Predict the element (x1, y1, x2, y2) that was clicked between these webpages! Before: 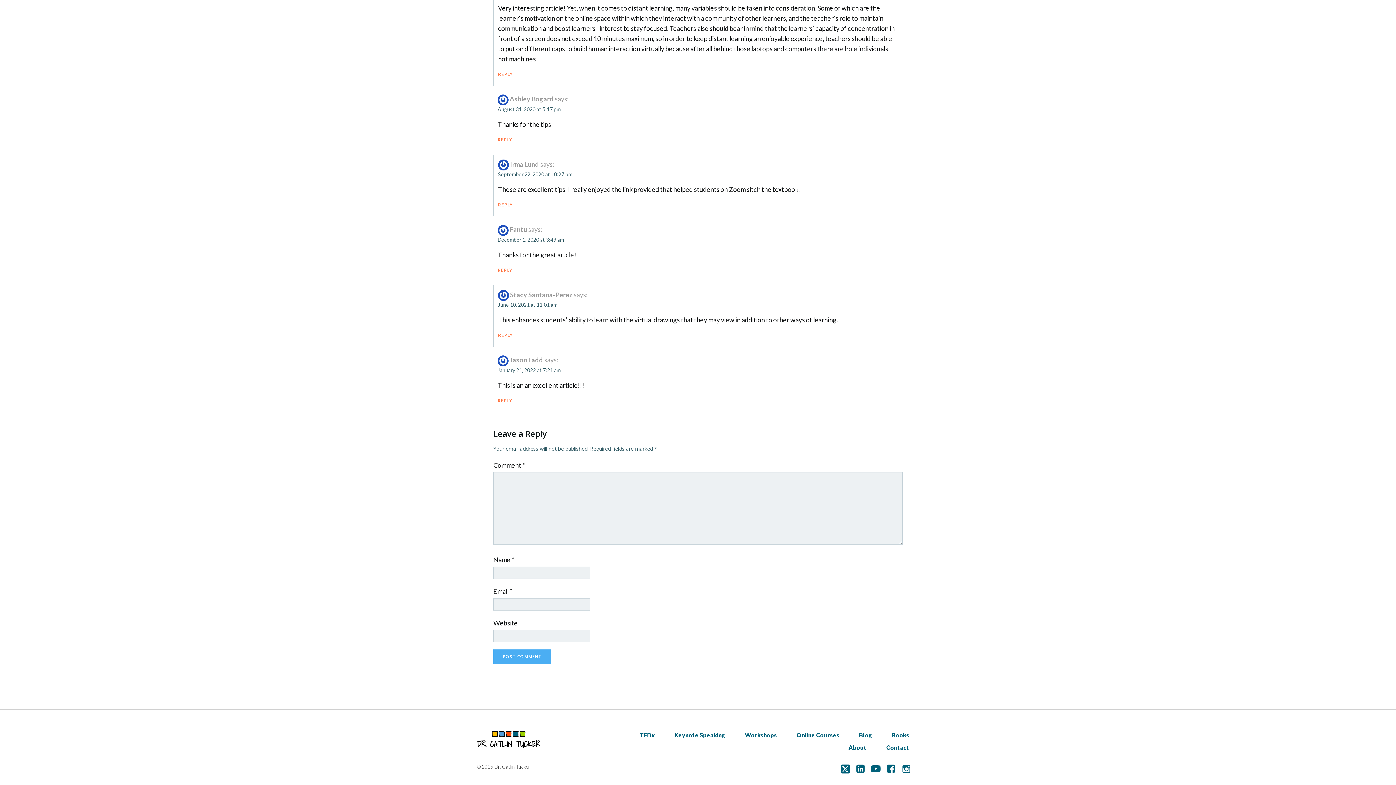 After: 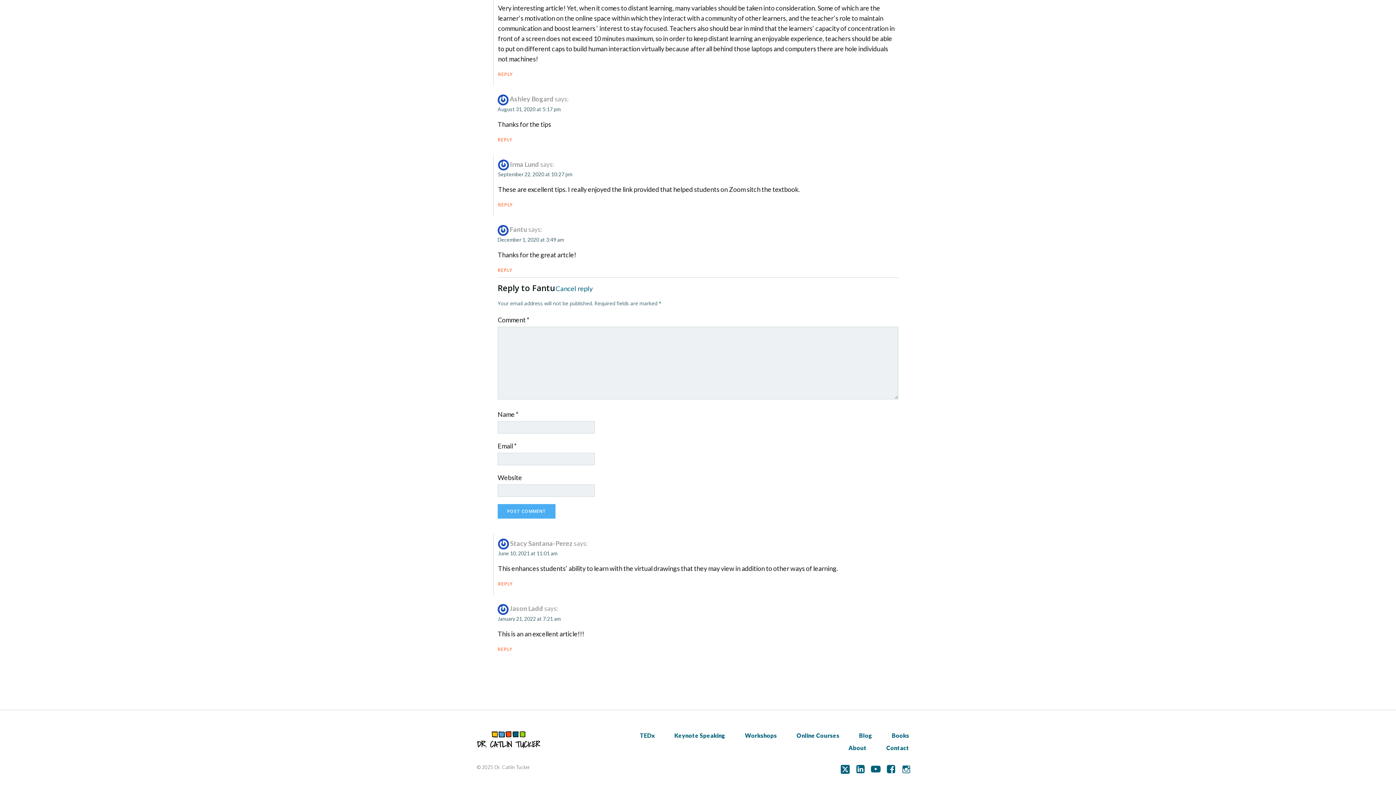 Action: bbox: (497, 267, 898, 273) label: Reply to Fantu